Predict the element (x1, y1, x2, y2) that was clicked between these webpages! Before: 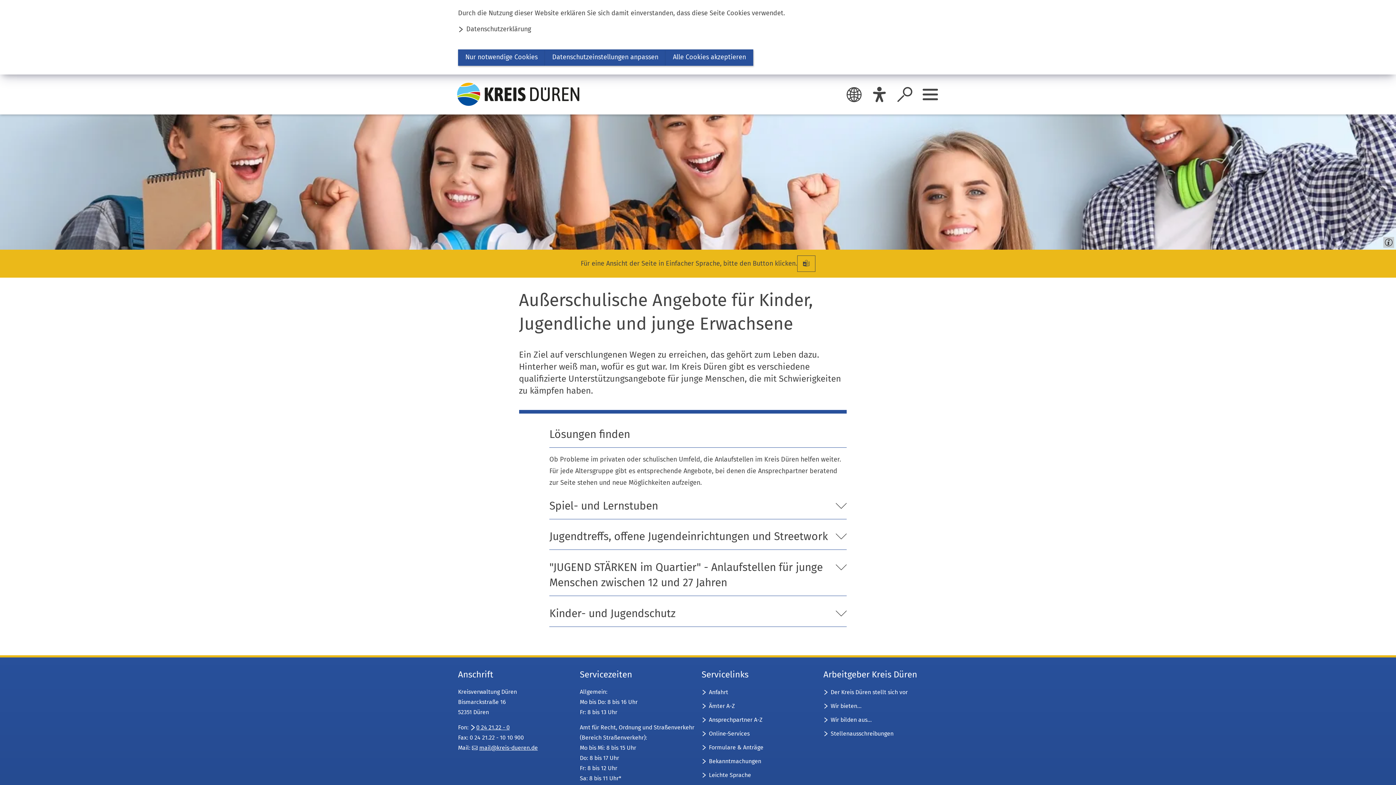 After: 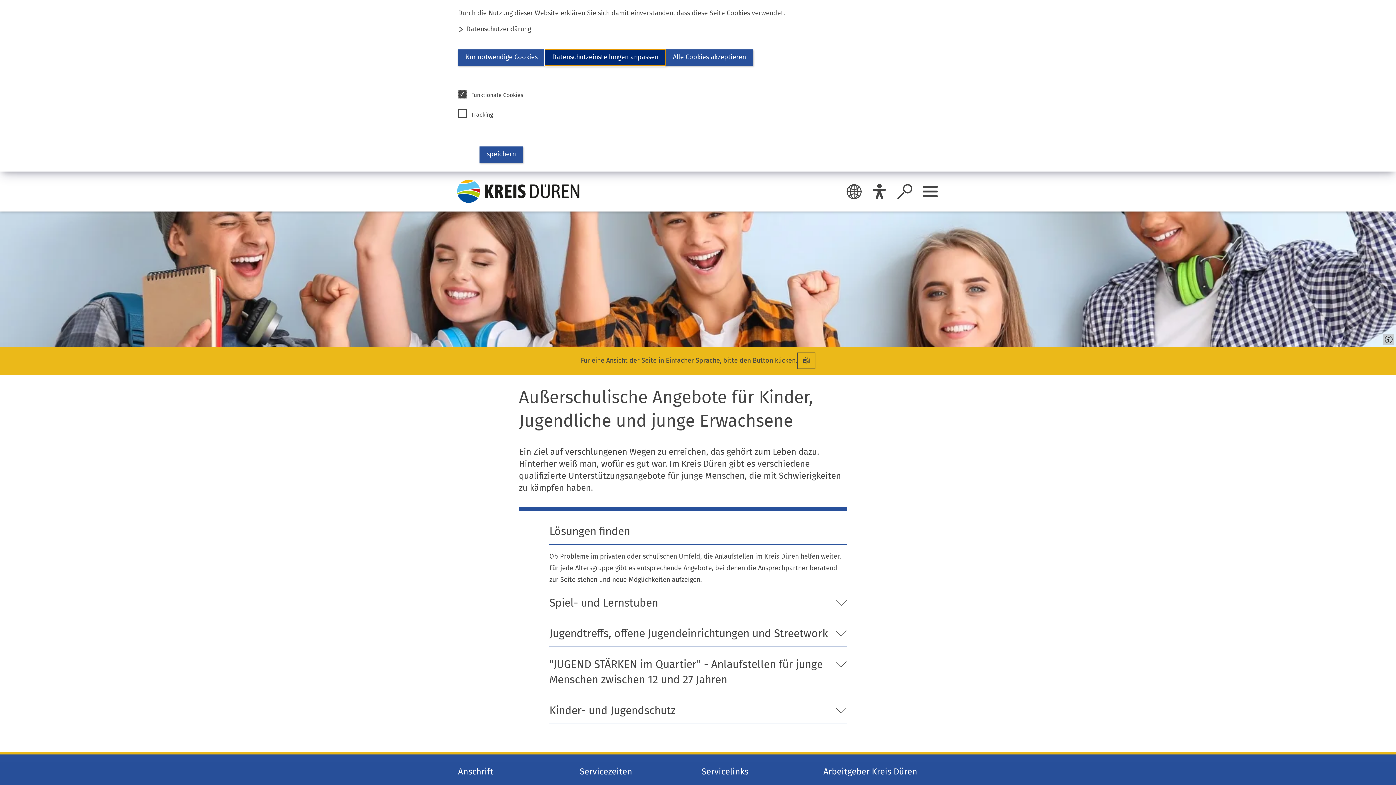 Action: bbox: (545, 49, 665, 65) label: Datenschutzeinstellungen anpassen